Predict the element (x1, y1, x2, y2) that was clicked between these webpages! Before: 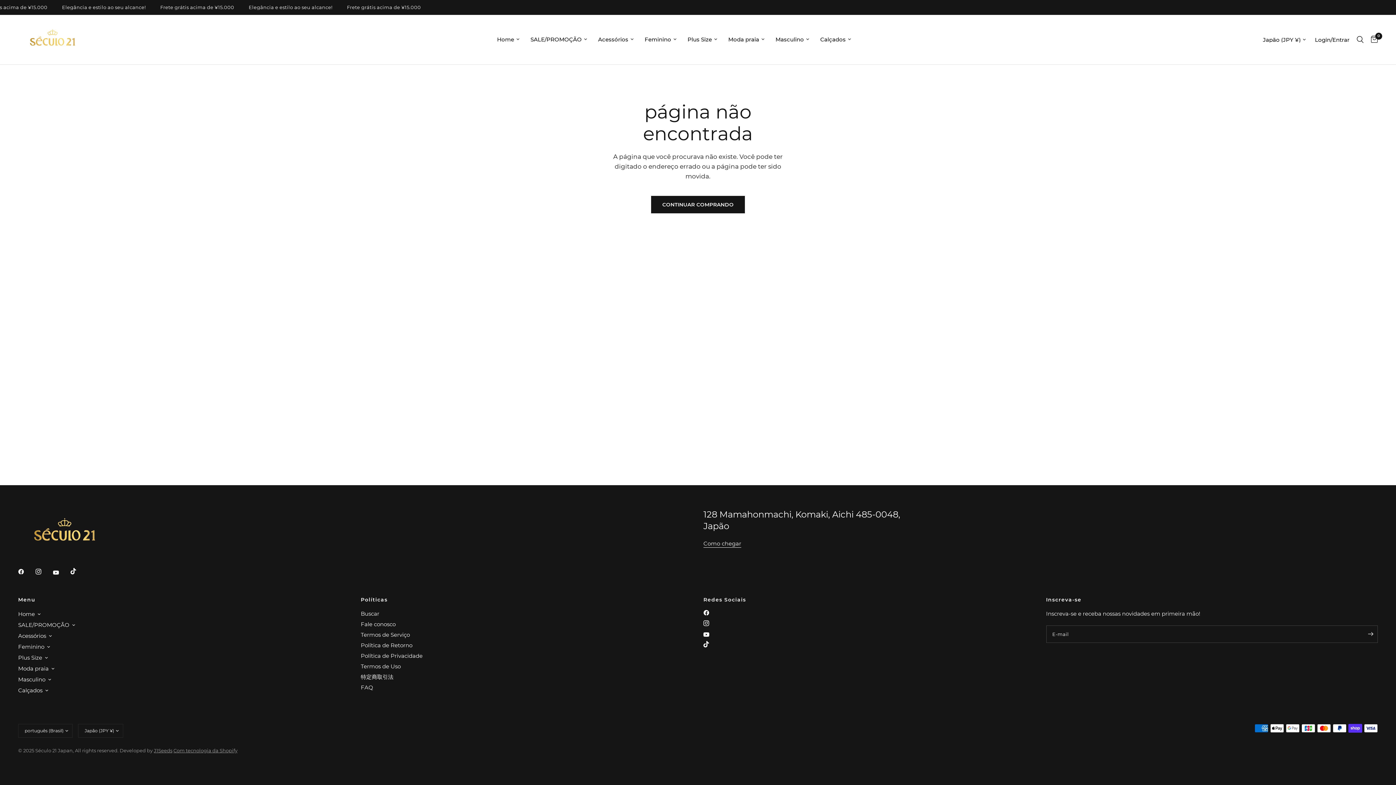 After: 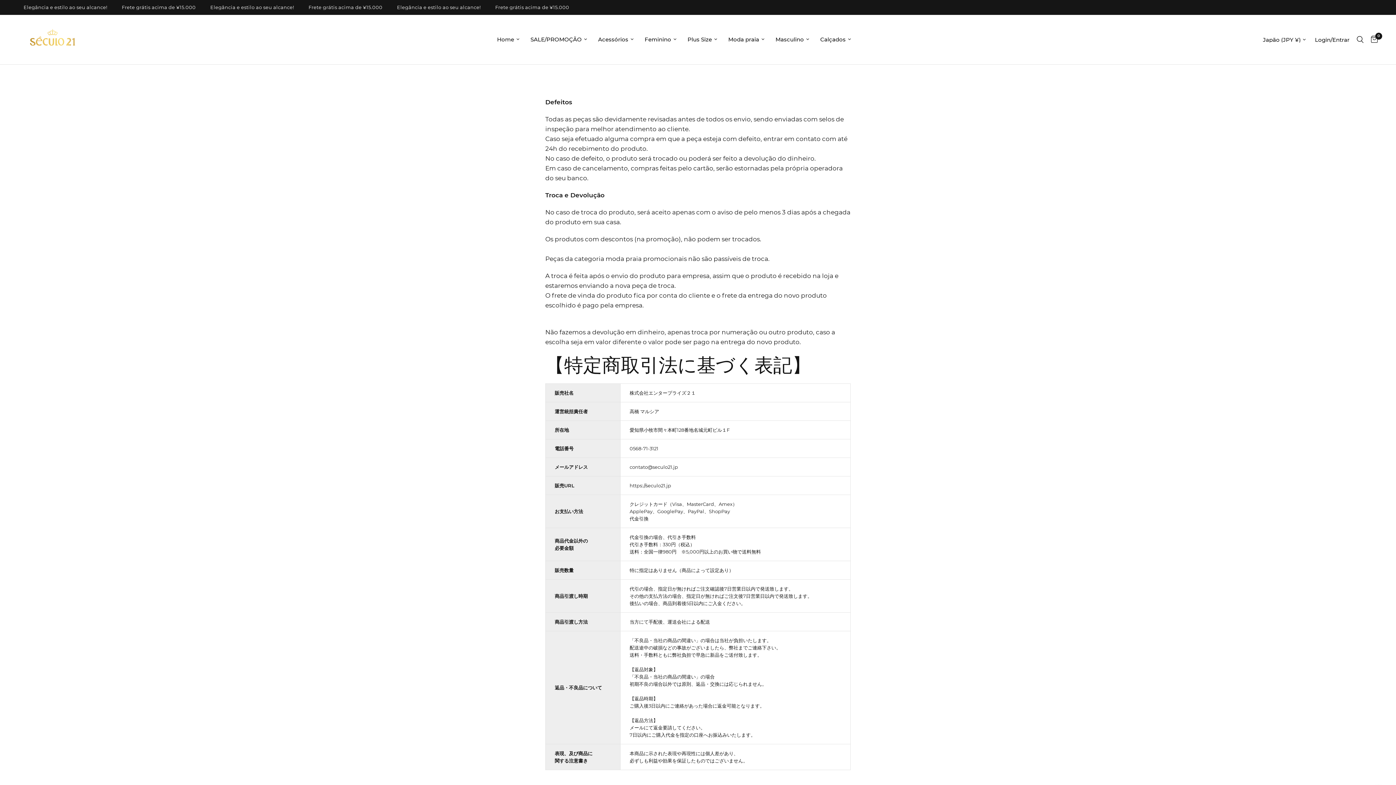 Action: label: Termos de Uso bbox: (360, 663, 400, 670)